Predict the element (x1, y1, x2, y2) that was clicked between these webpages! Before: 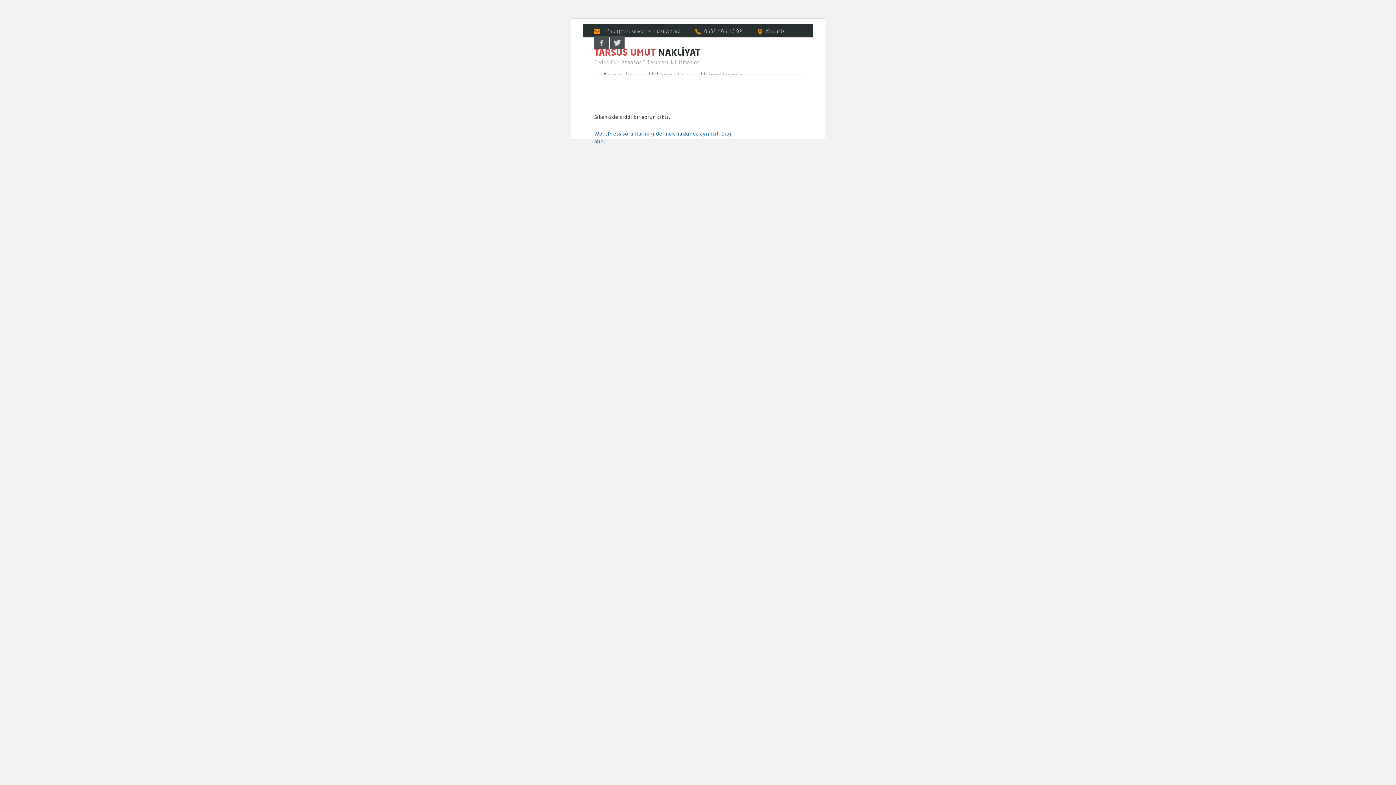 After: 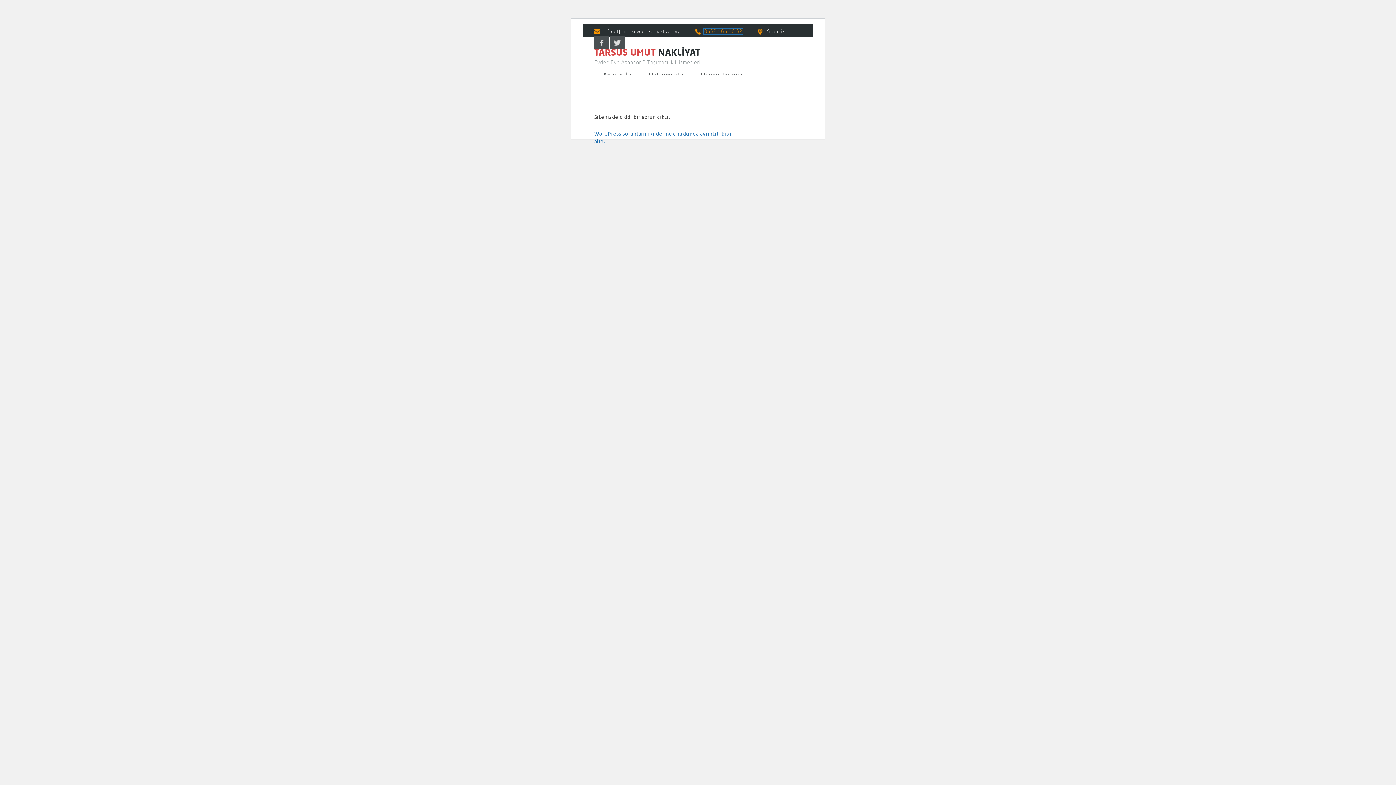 Action: bbox: (704, 28, 742, 34) label: 0532 565 76 82